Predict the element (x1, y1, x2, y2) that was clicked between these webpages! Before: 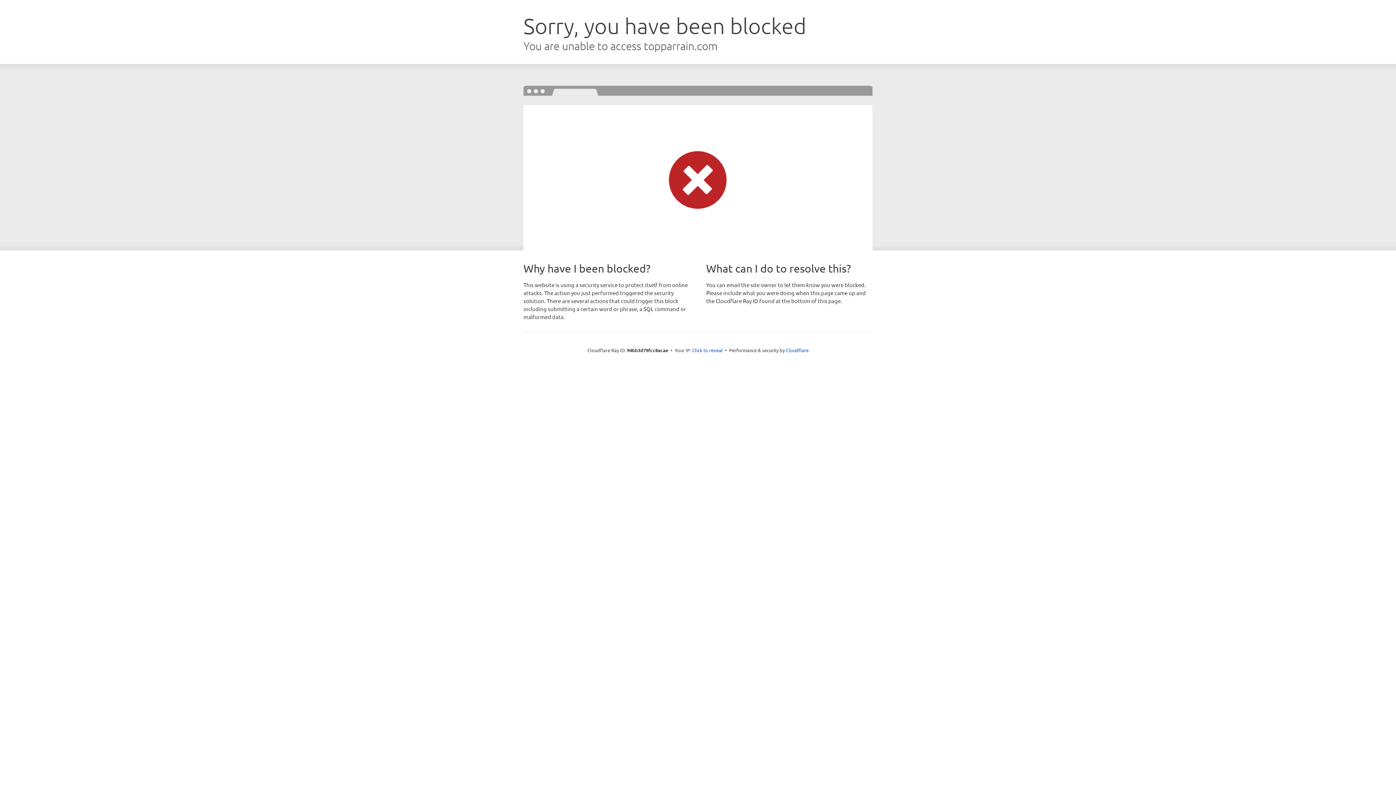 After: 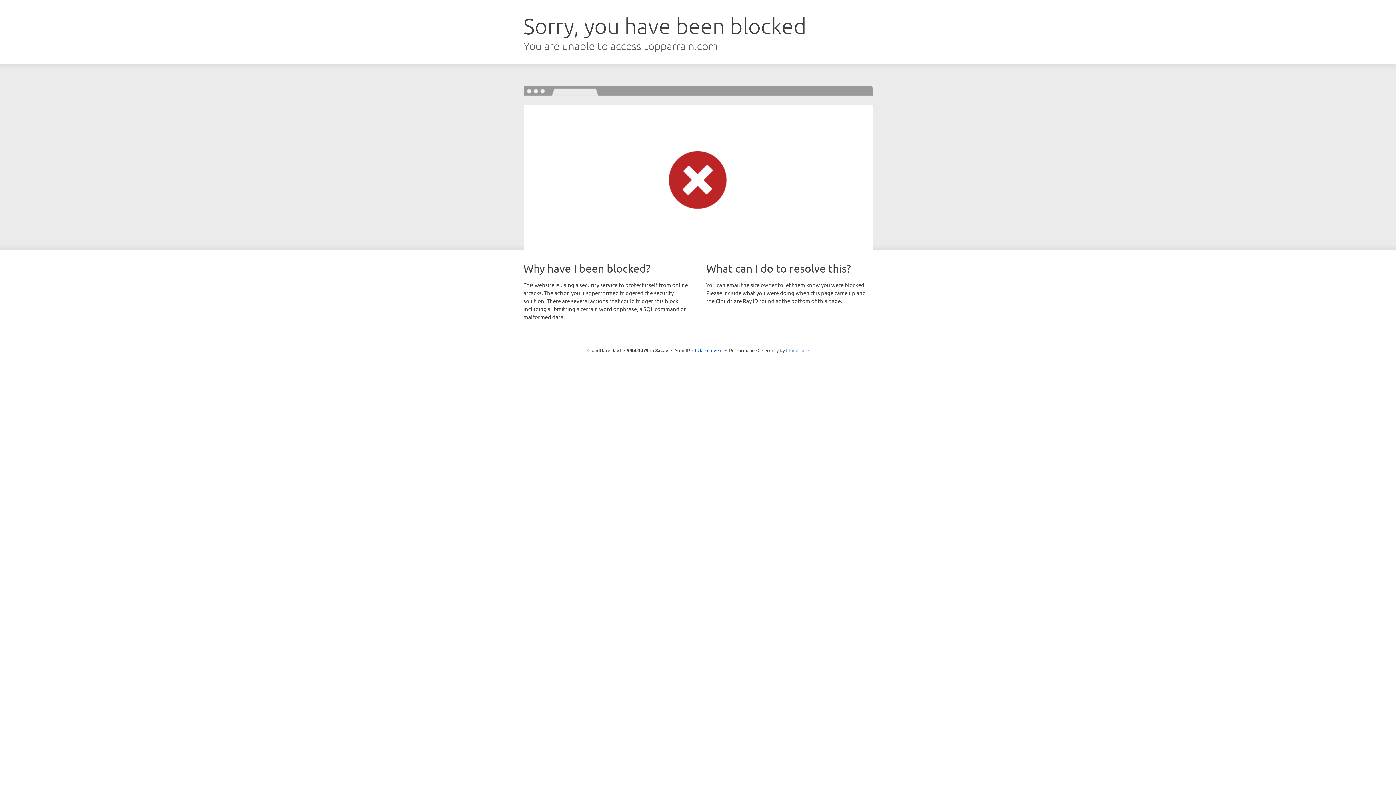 Action: bbox: (786, 347, 808, 353) label: Cloudflare